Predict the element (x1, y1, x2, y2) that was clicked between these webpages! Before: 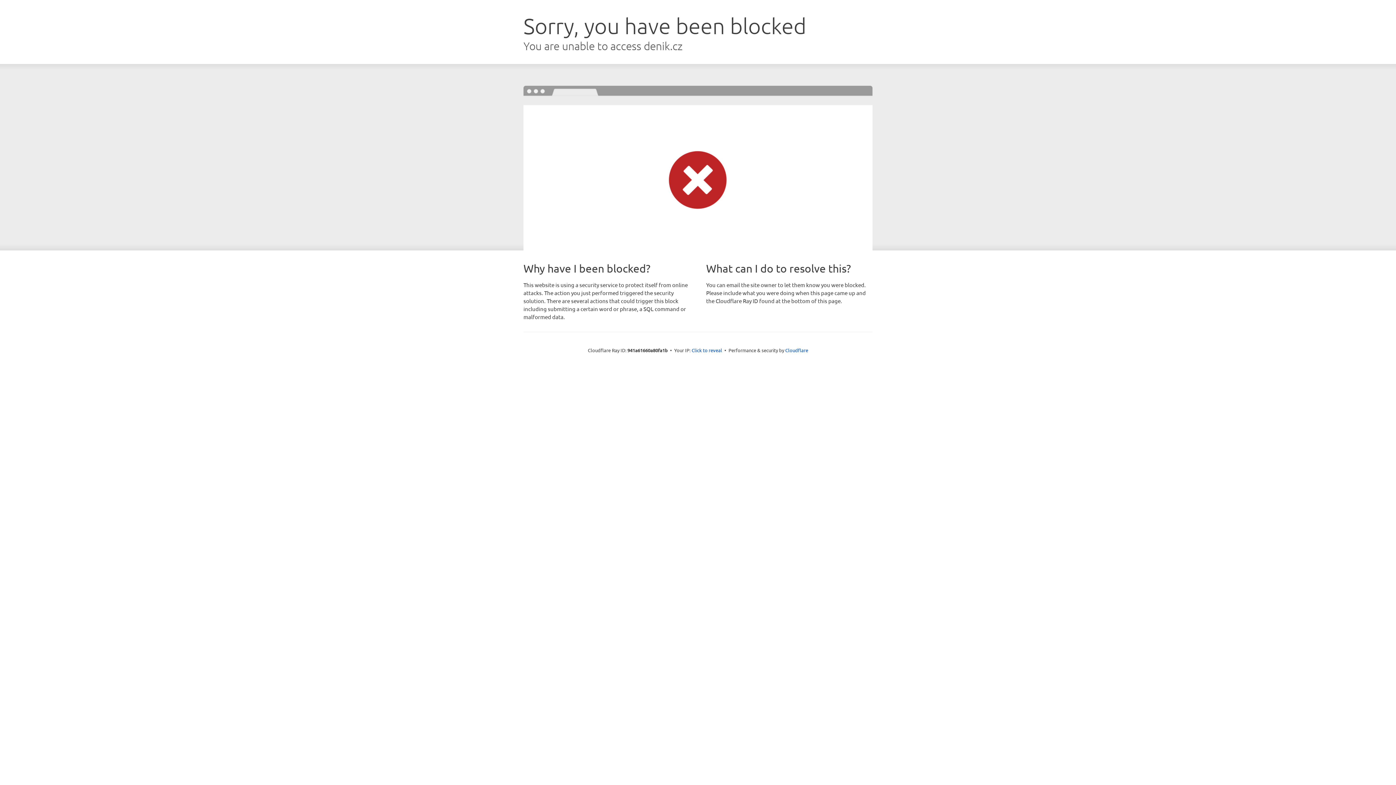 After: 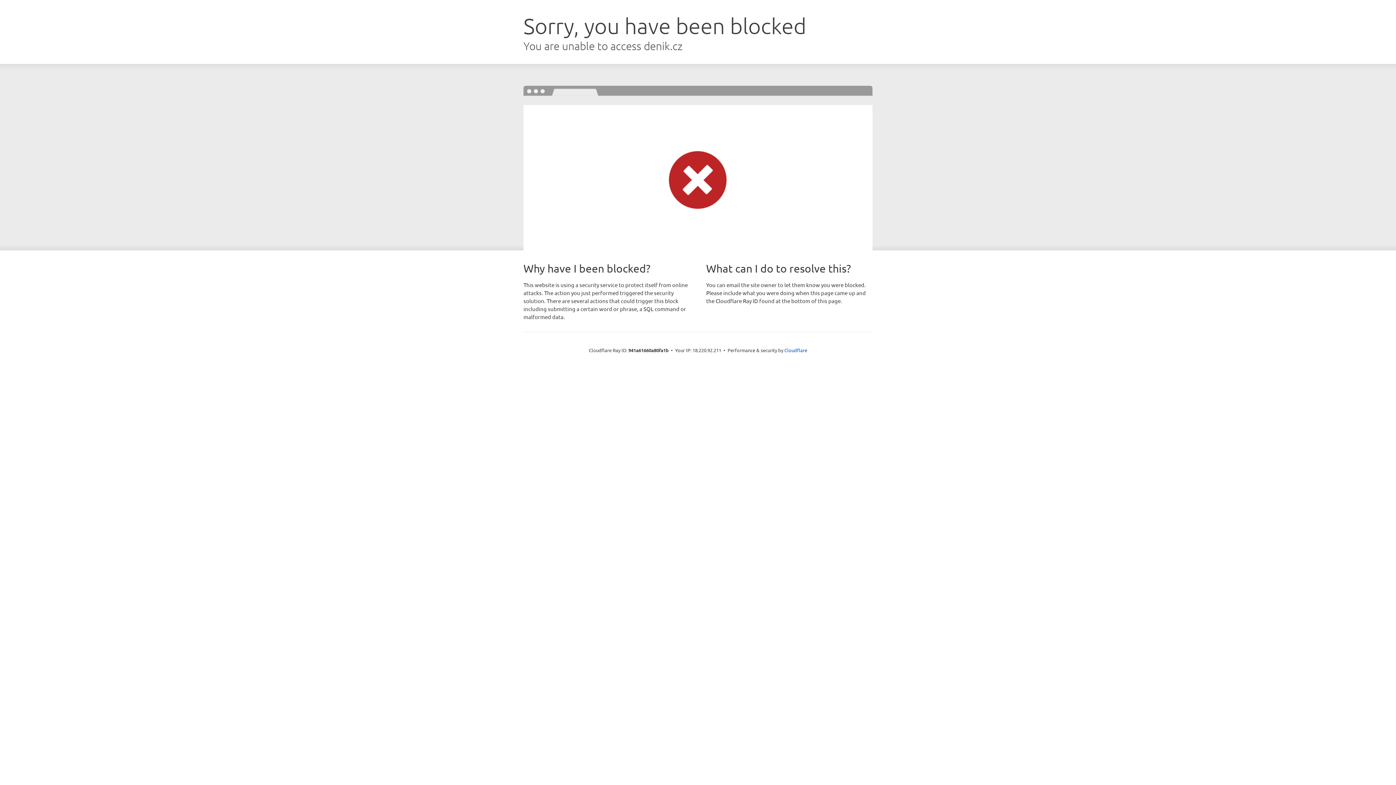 Action: bbox: (691, 346, 722, 353) label: Click to reveal